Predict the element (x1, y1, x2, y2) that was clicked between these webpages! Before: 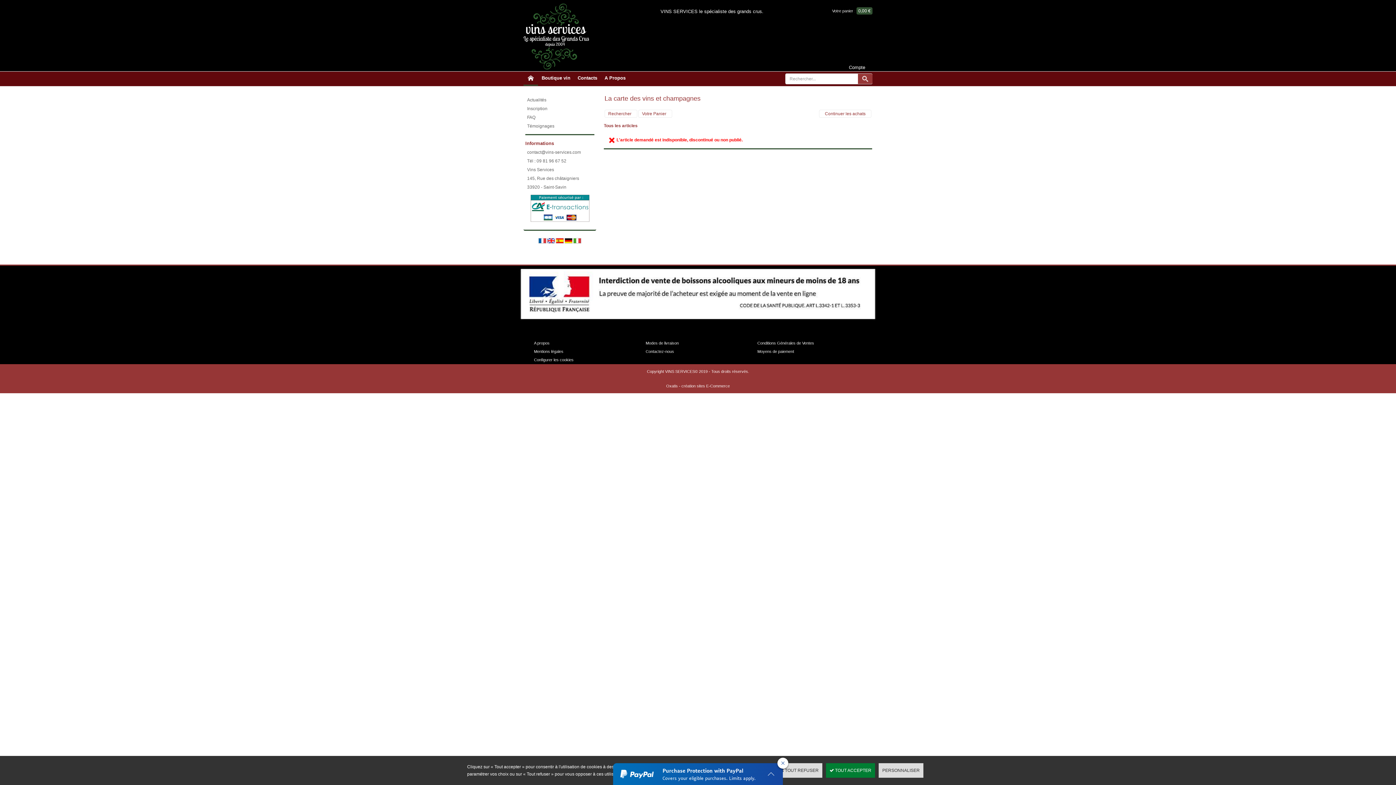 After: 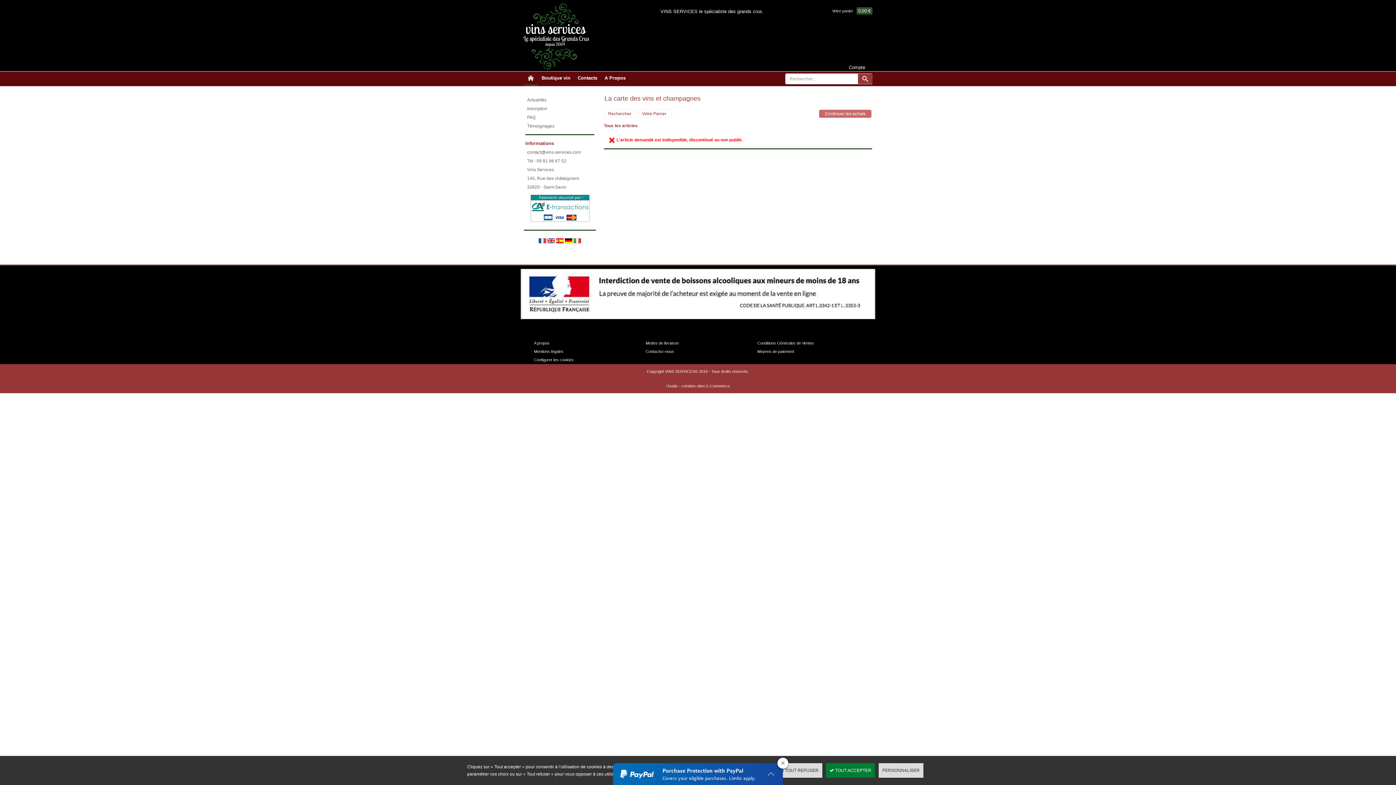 Action: bbox: (819, 111, 871, 116) label: Continuer les achats